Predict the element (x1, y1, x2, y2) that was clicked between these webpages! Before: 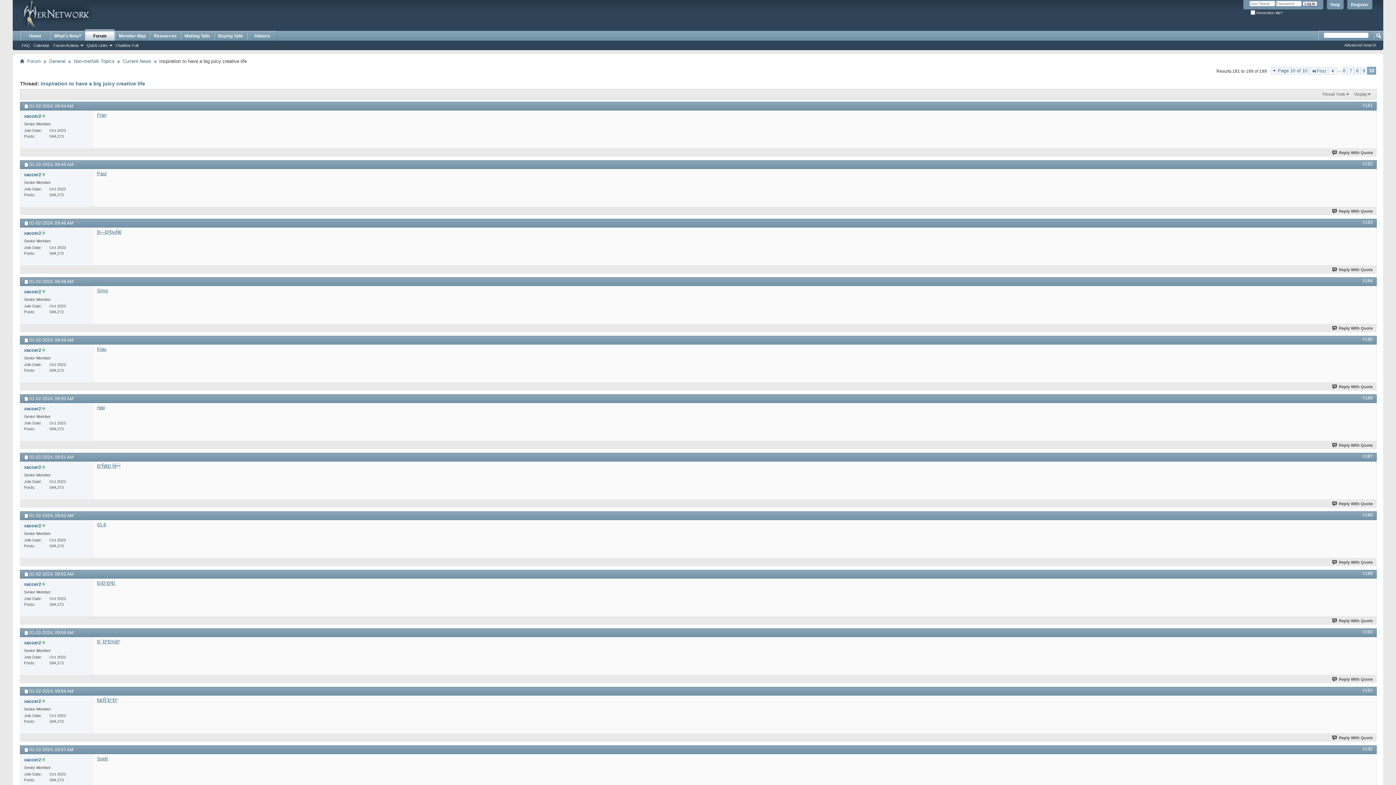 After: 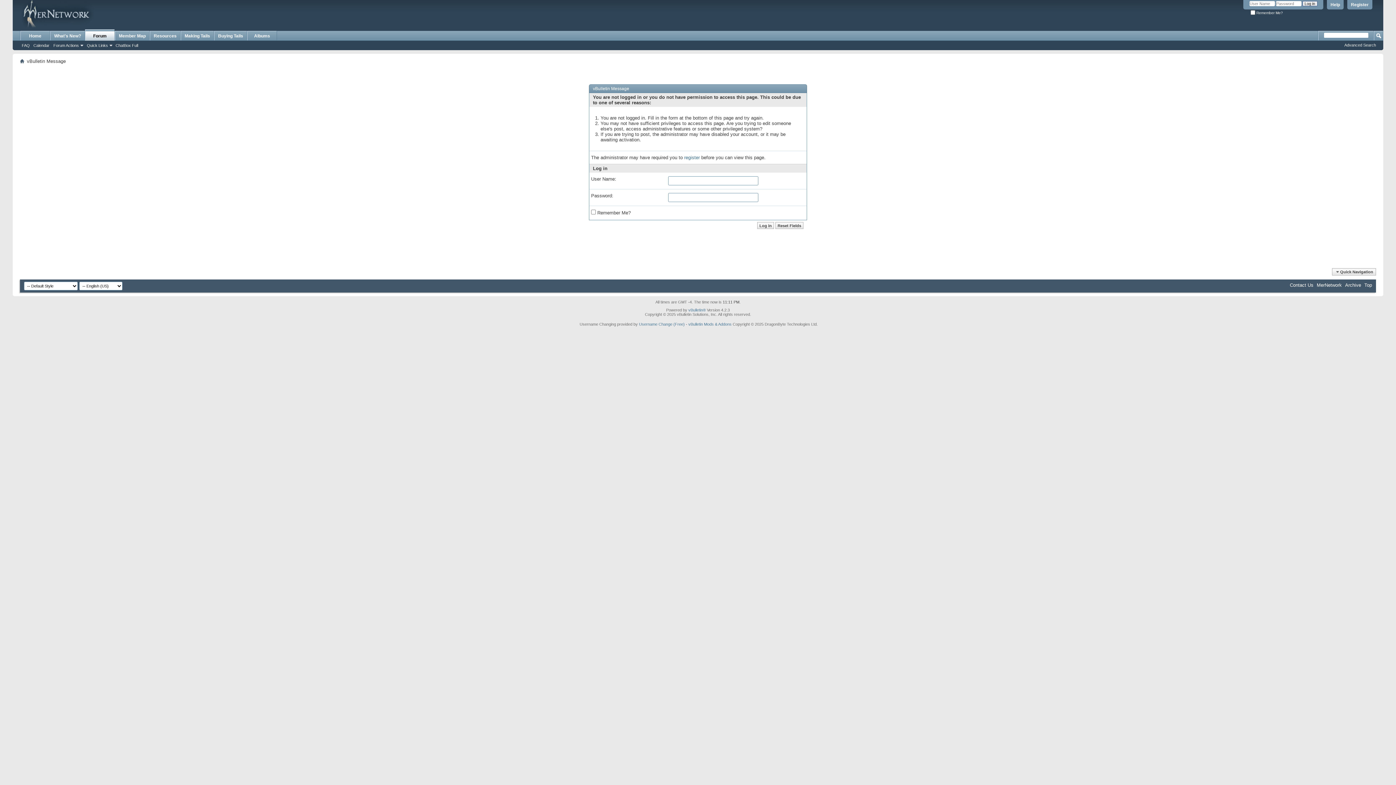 Action: label: Reply With Quote bbox: (1332, 736, 1373, 740)